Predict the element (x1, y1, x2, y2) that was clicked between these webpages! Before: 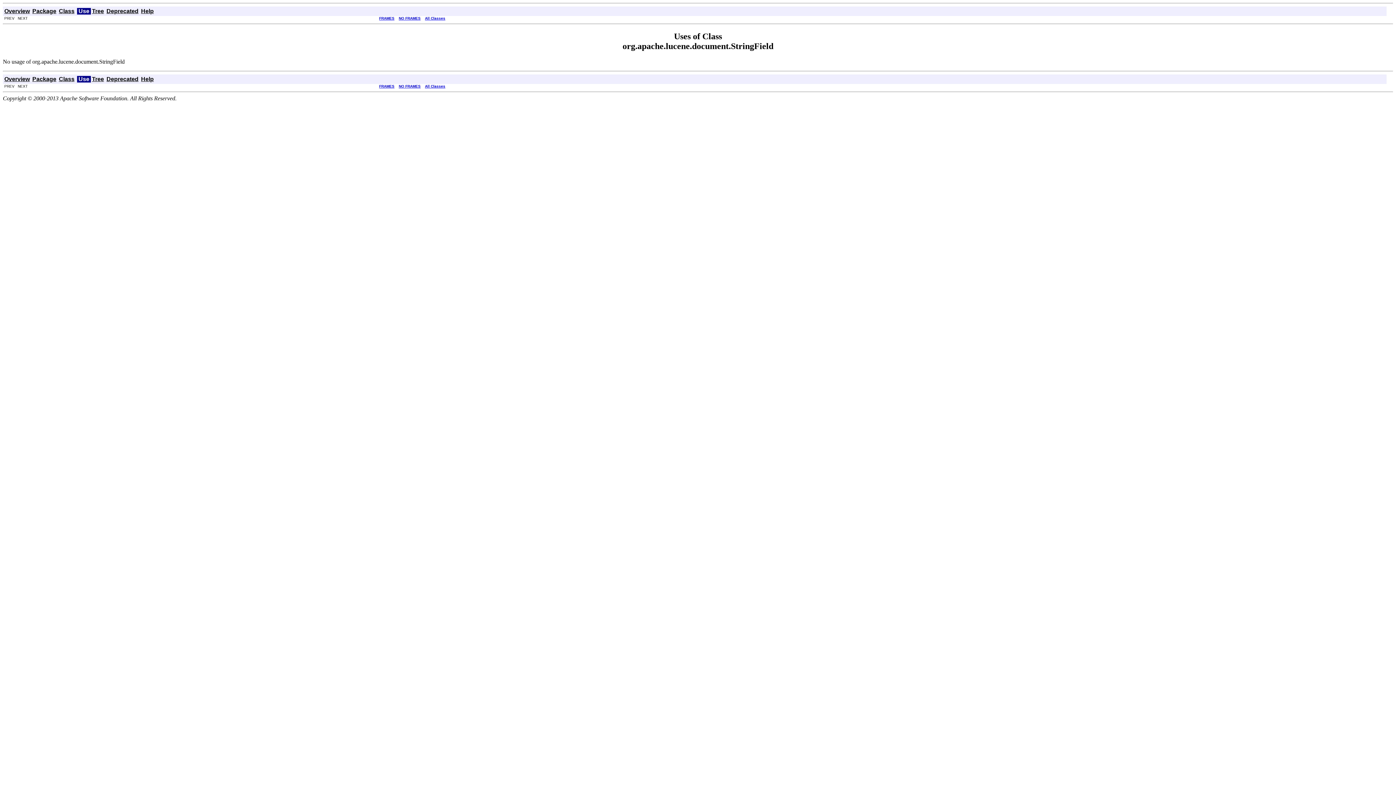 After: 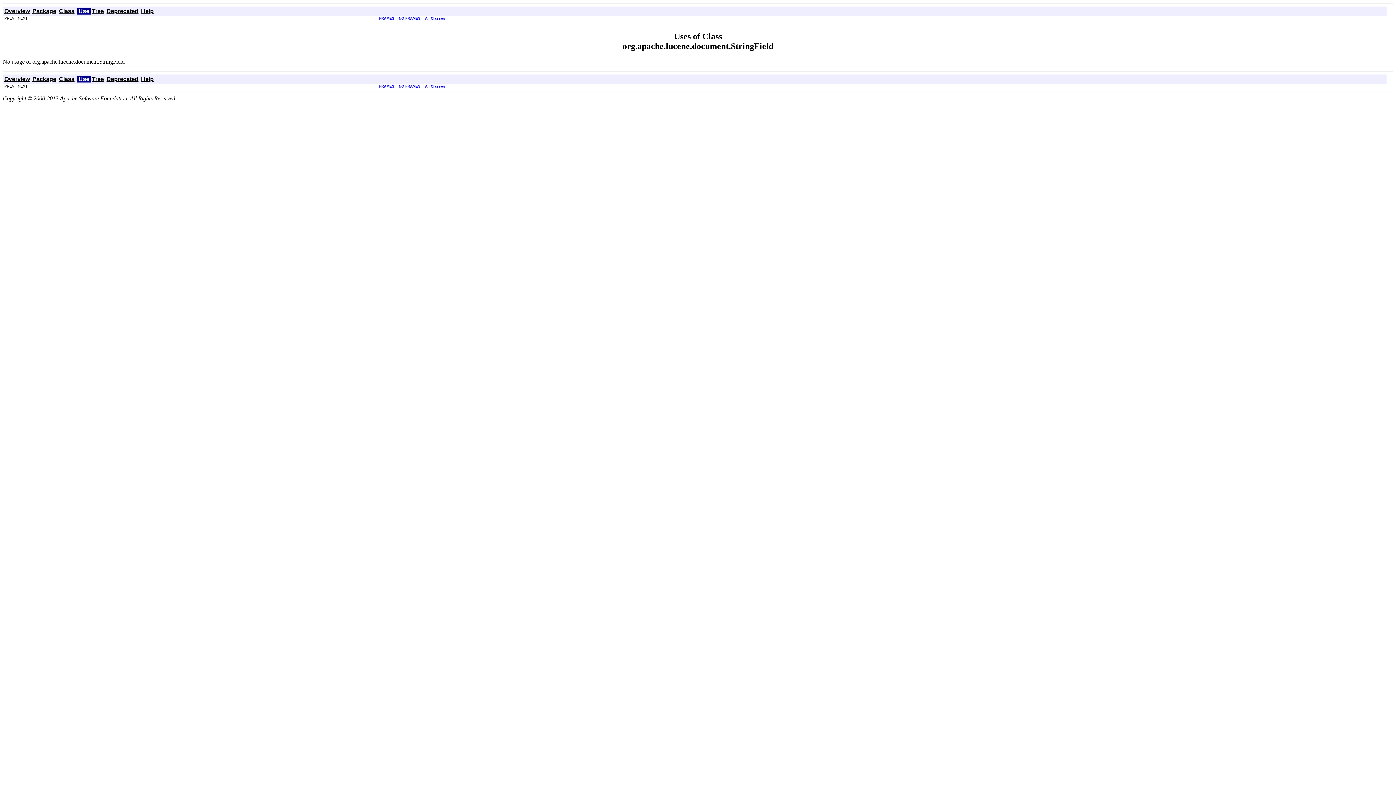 Action: bbox: (398, 16, 420, 20) label: NO FRAMES